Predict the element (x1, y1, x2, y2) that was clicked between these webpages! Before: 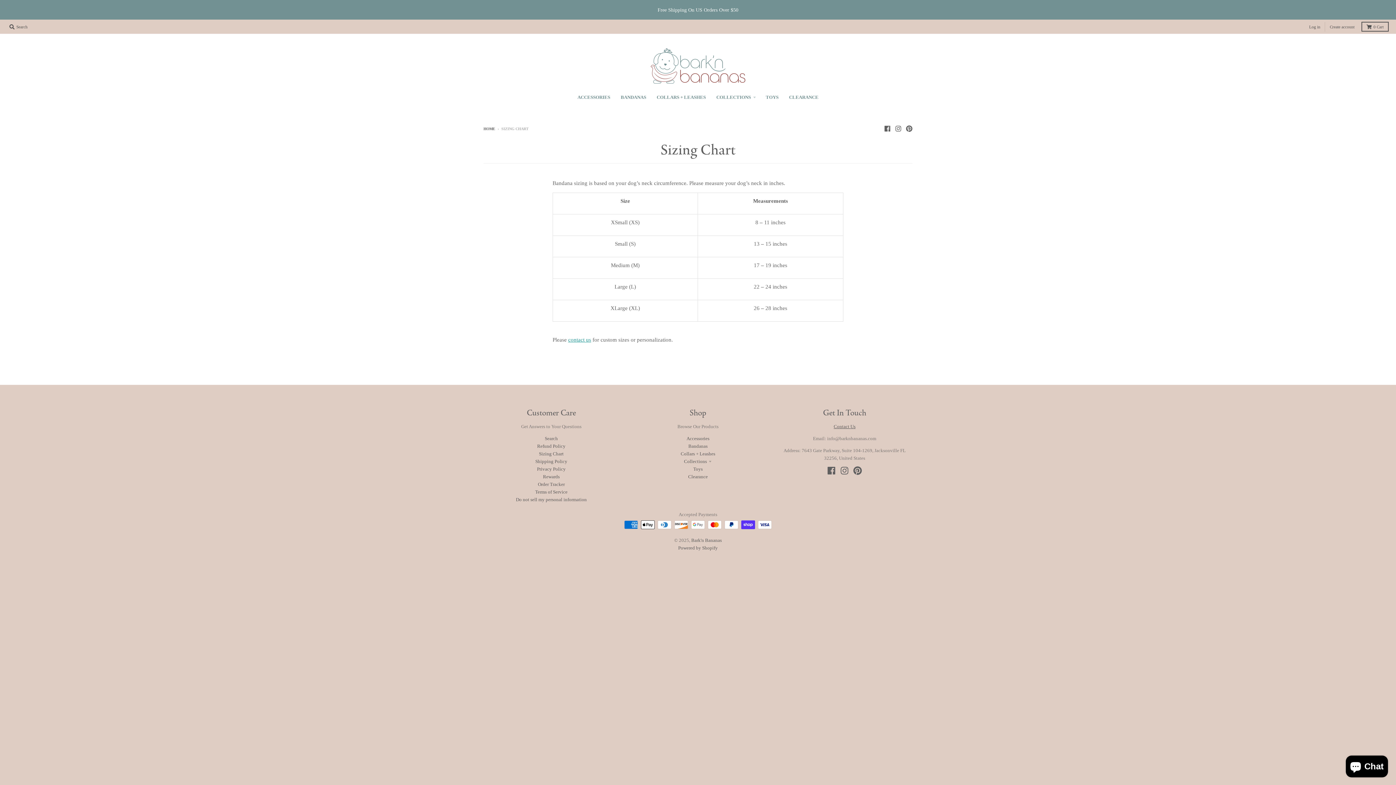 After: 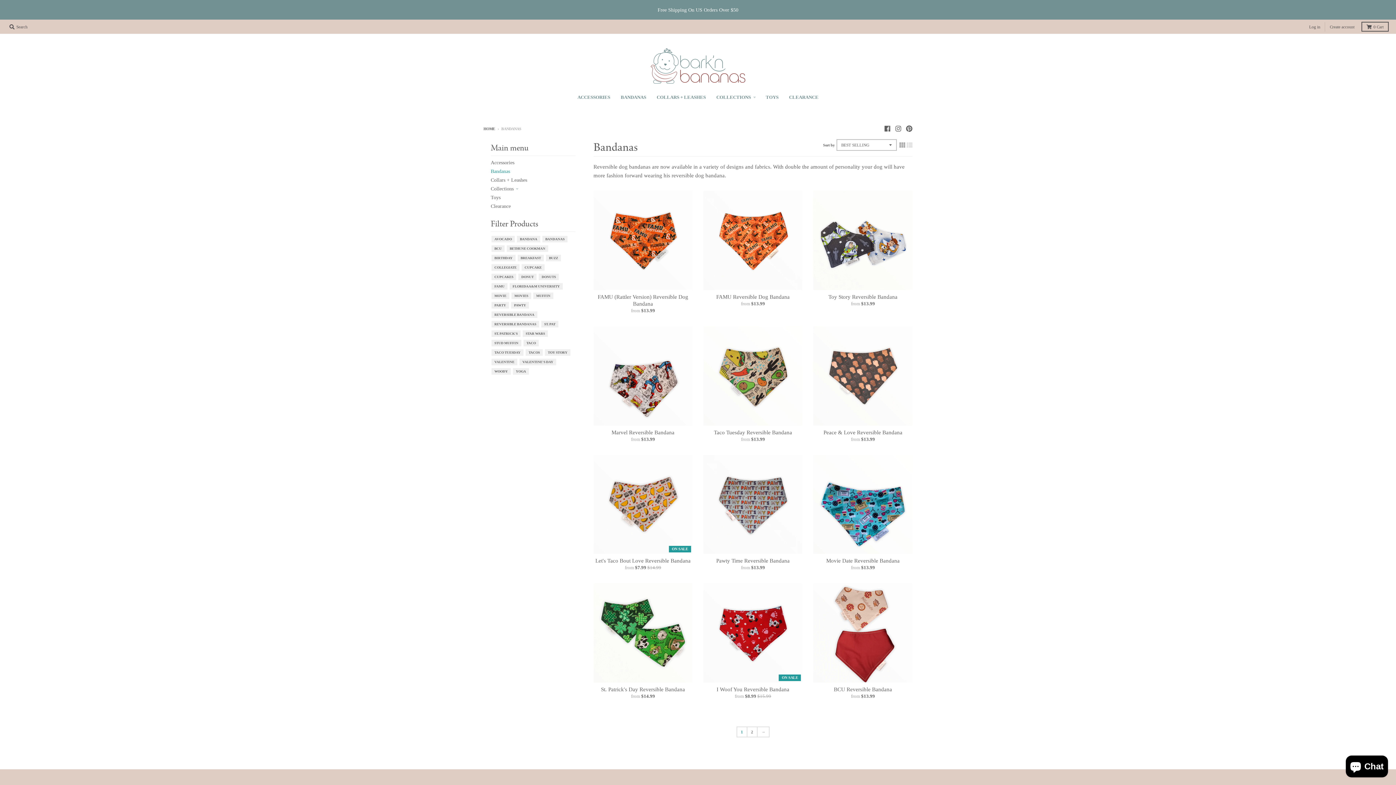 Action: bbox: (688, 443, 707, 449) label: Bandanas